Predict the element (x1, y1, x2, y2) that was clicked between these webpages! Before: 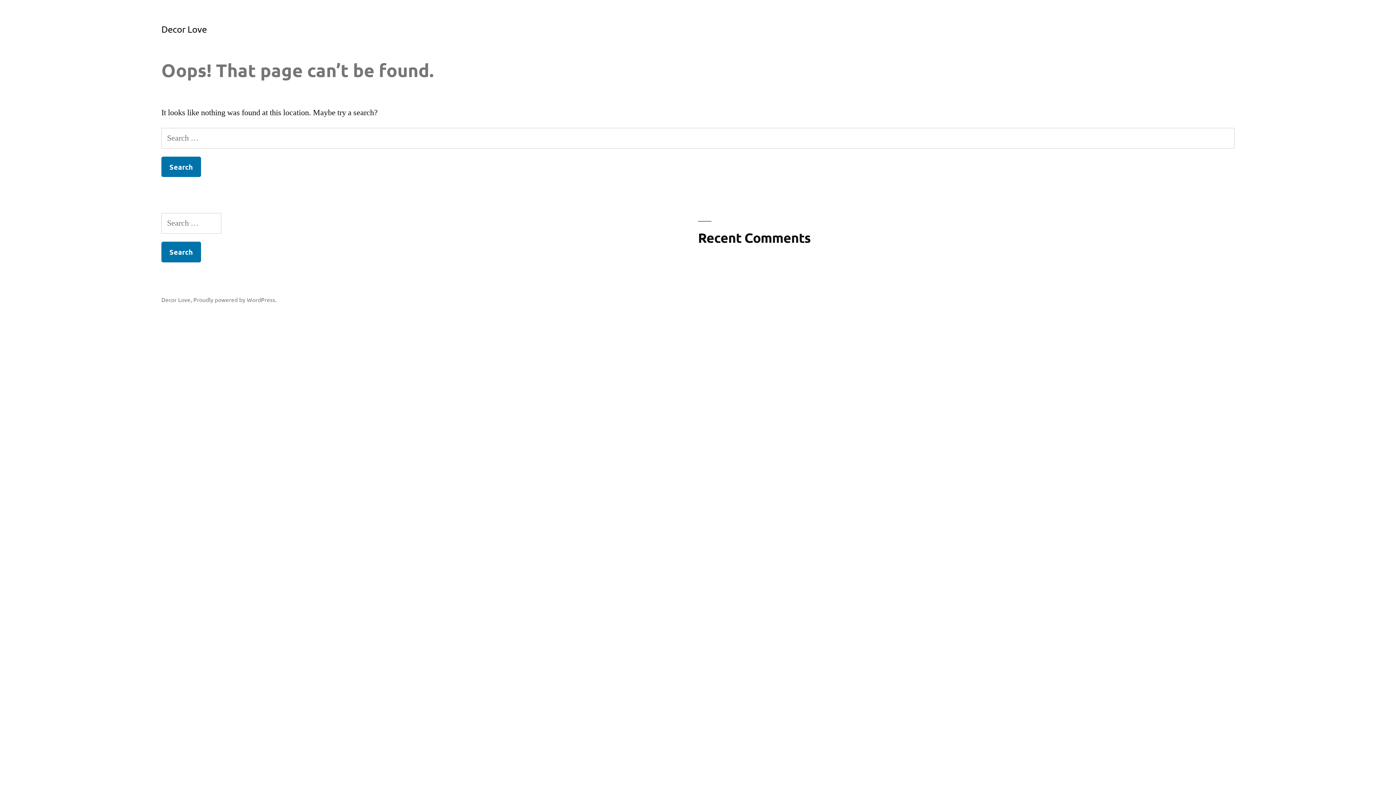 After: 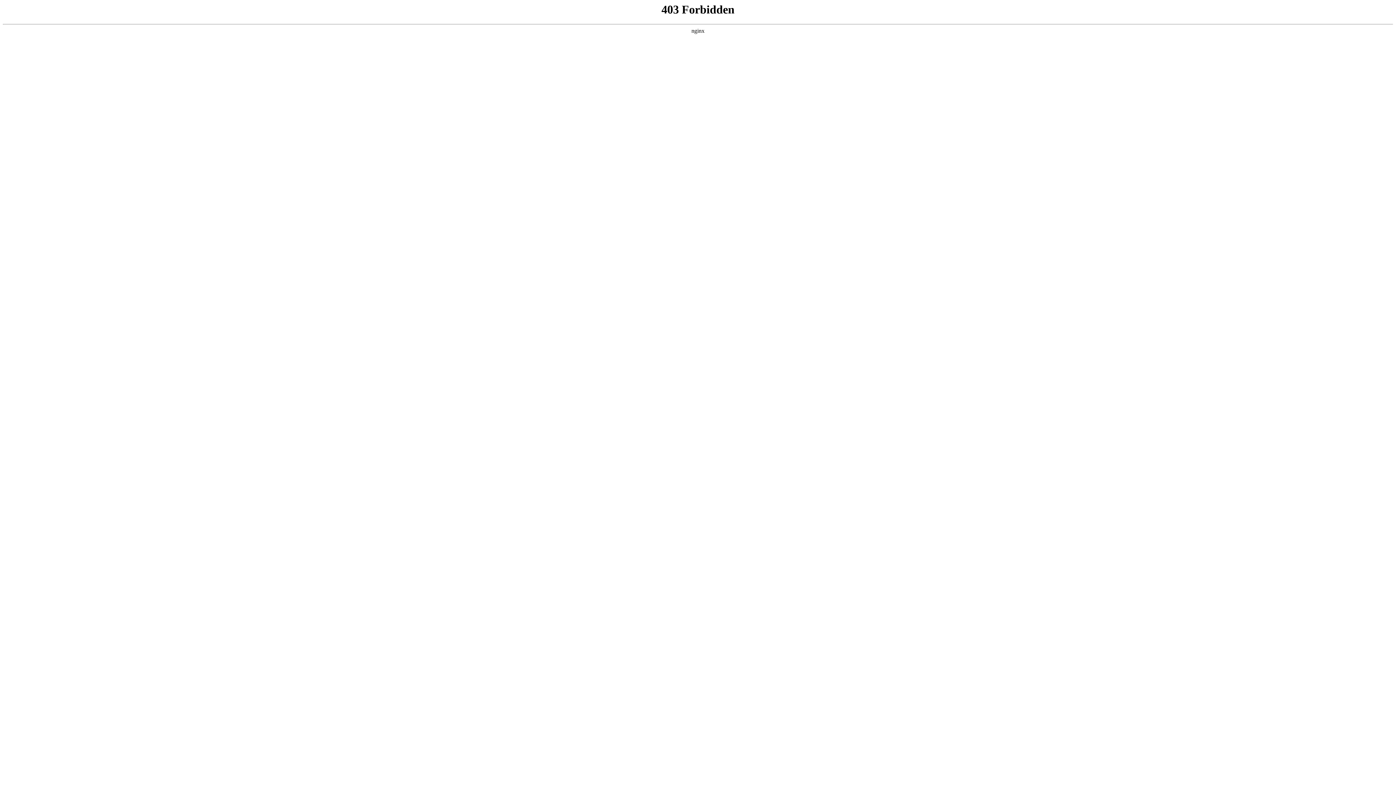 Action: label: Proudly powered by WordPress. bbox: (193, 295, 276, 303)